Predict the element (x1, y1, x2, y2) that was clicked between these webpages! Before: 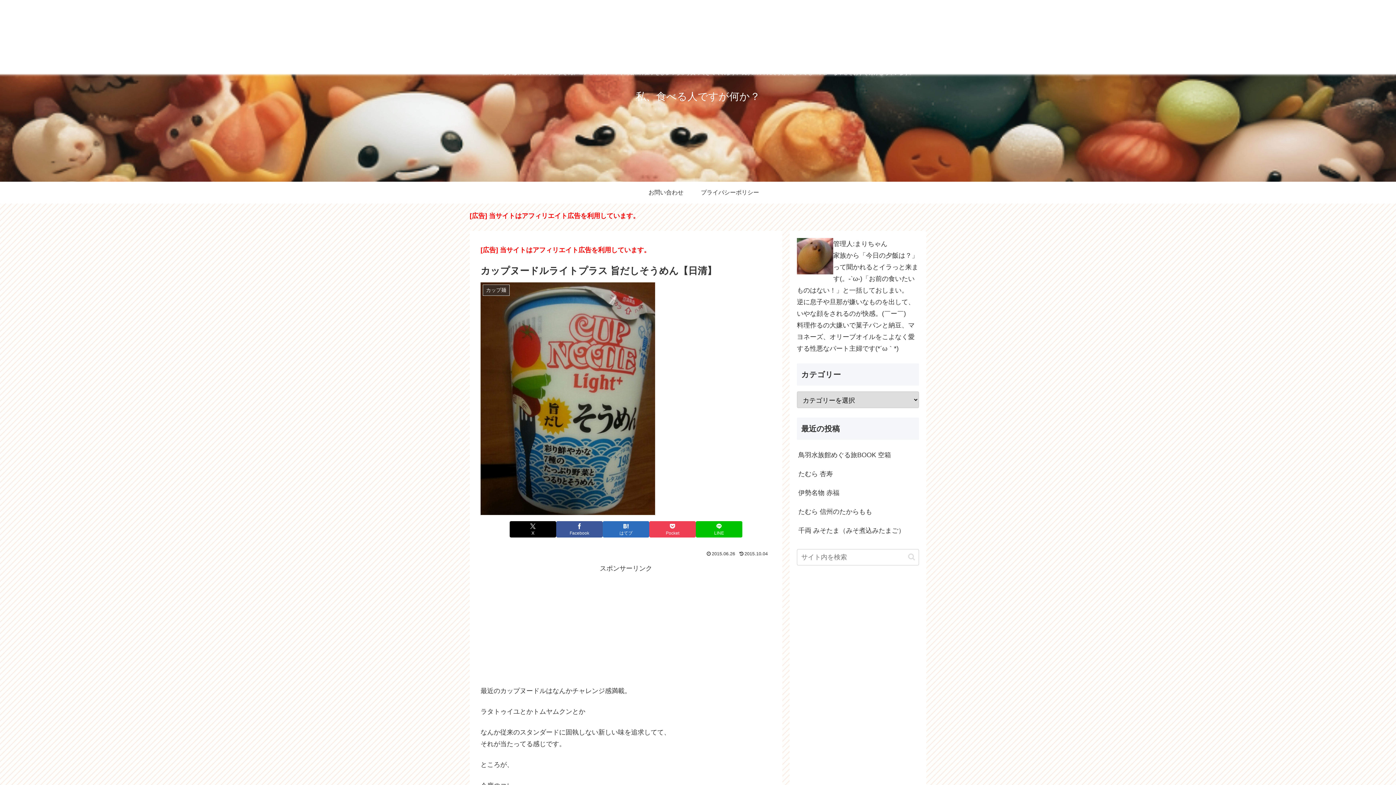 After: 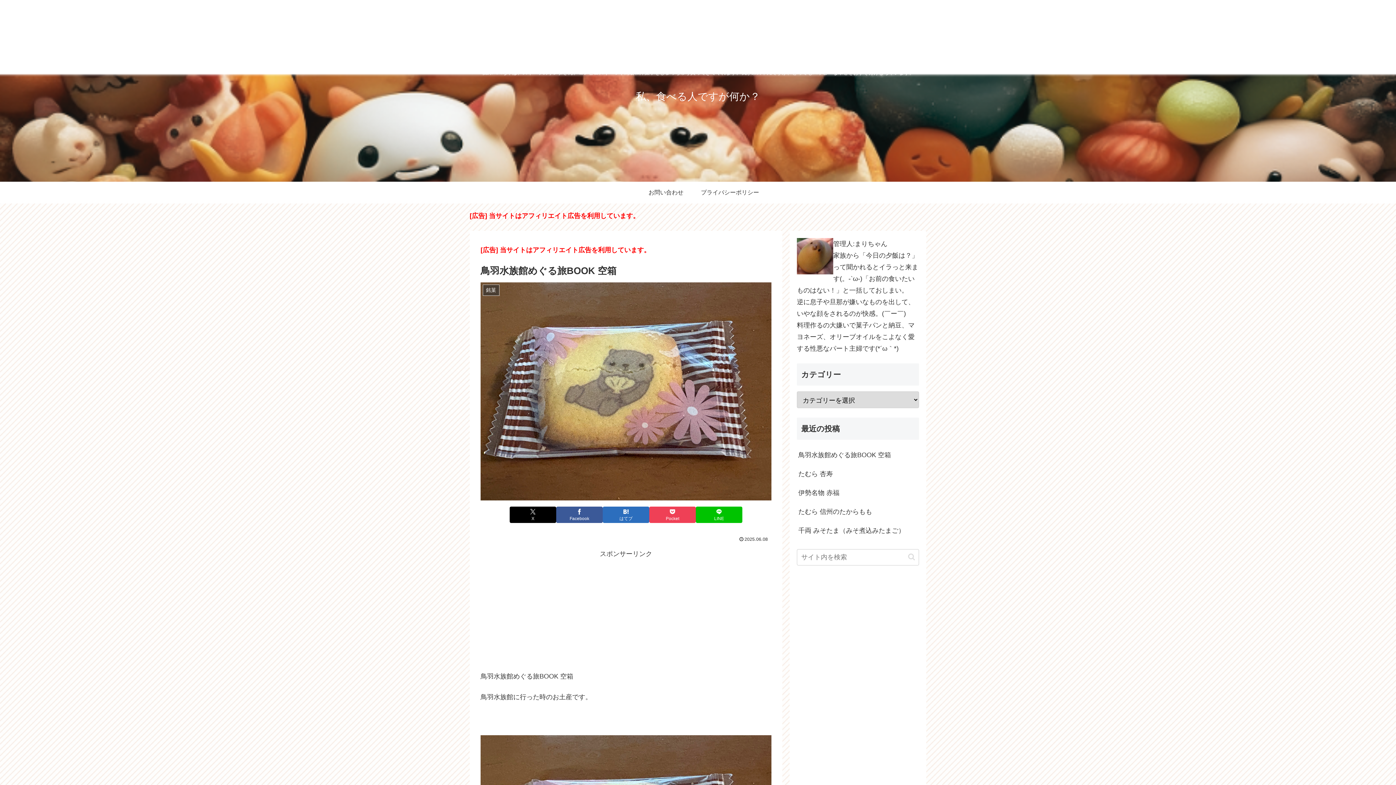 Action: bbox: (797, 445, 919, 464) label: 鳥羽水族館めぐる旅BOOK 空箱